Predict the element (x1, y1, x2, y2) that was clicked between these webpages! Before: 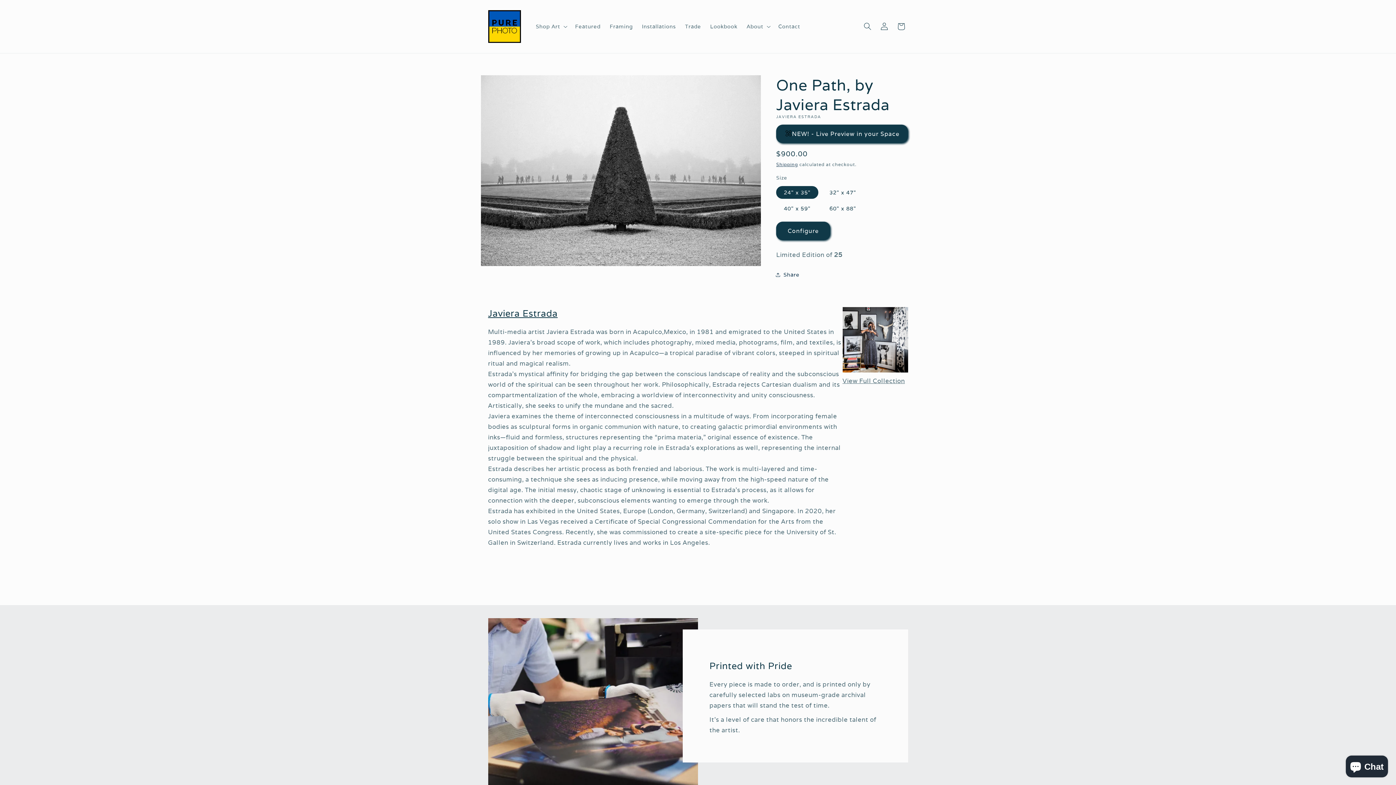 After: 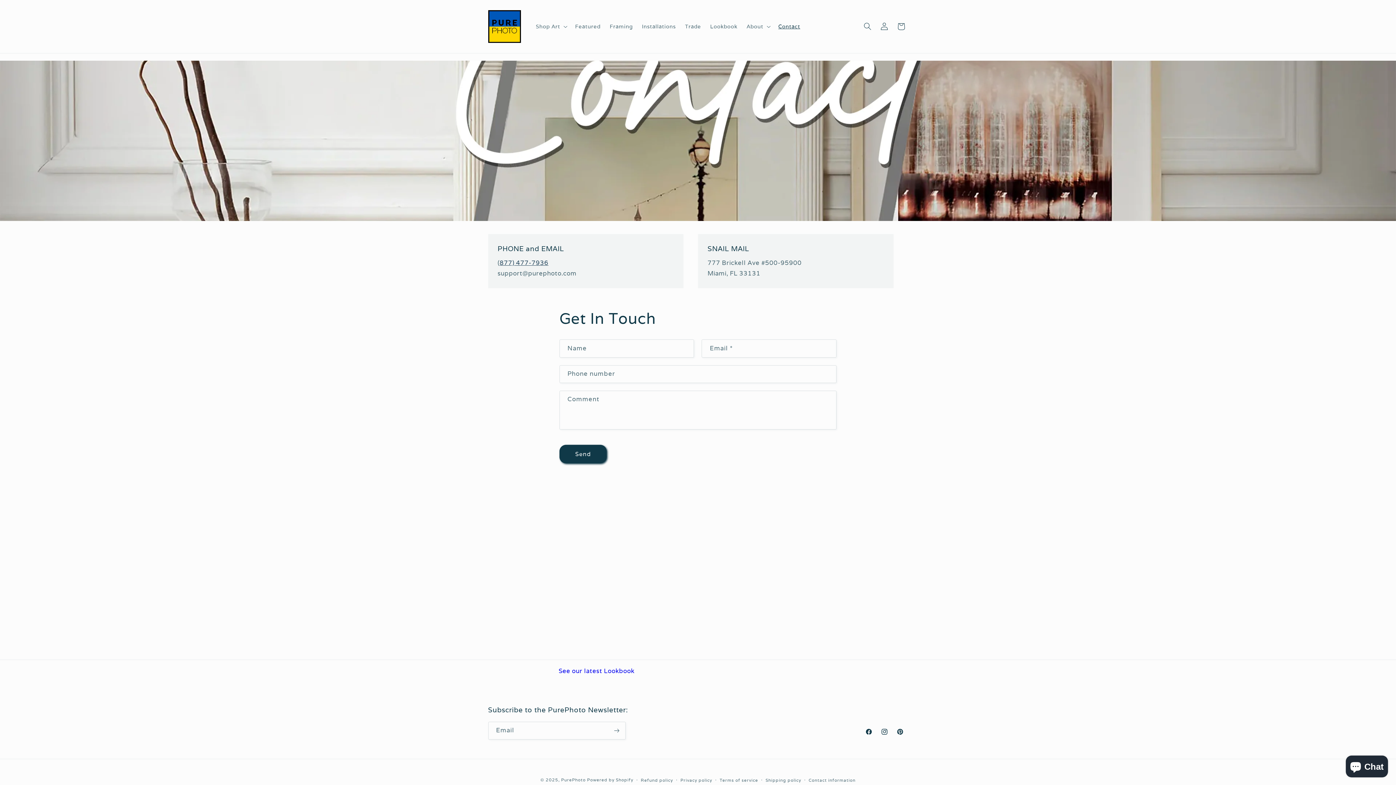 Action: bbox: (773, 18, 805, 34) label: Contact